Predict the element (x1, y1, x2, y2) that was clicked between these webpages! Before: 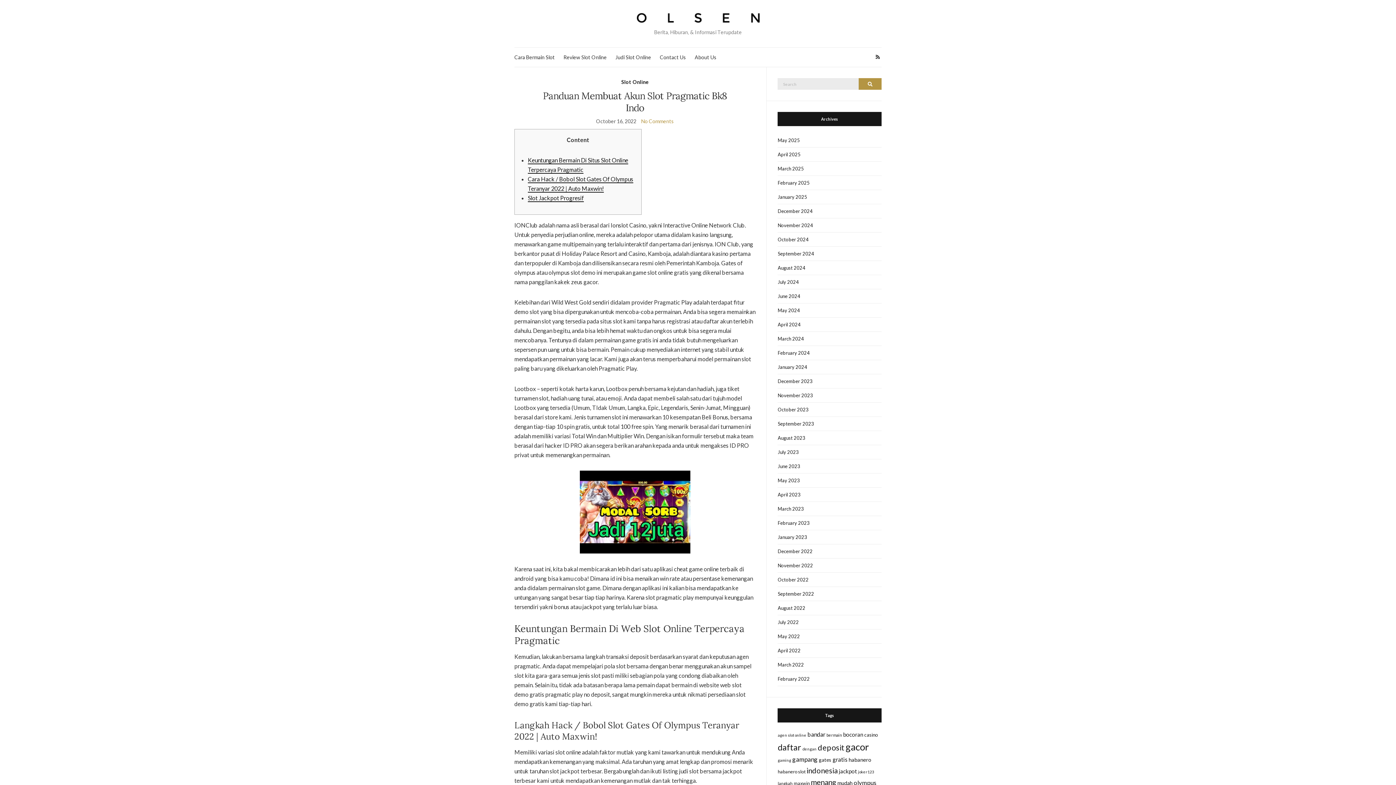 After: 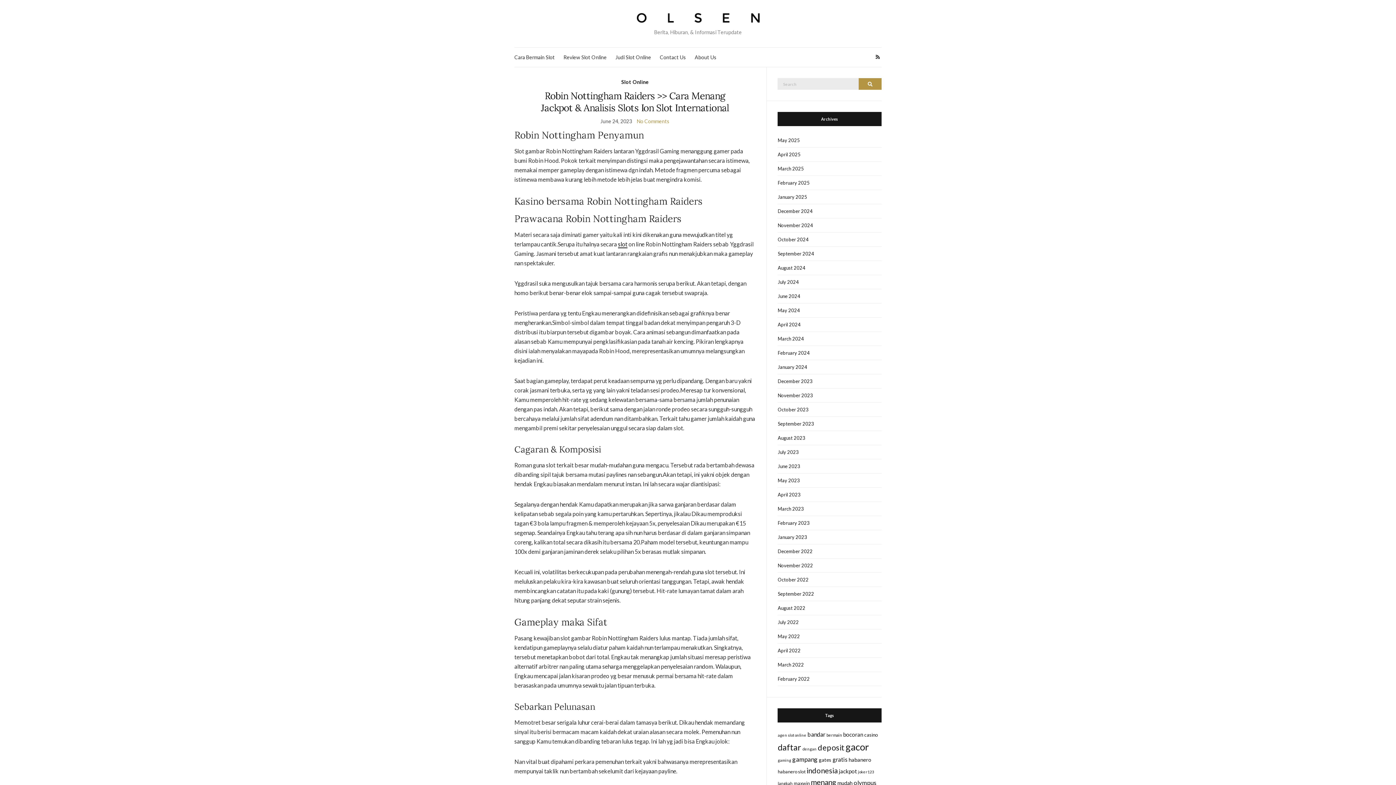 Action: bbox: (777, 459, 881, 473) label: June 2023